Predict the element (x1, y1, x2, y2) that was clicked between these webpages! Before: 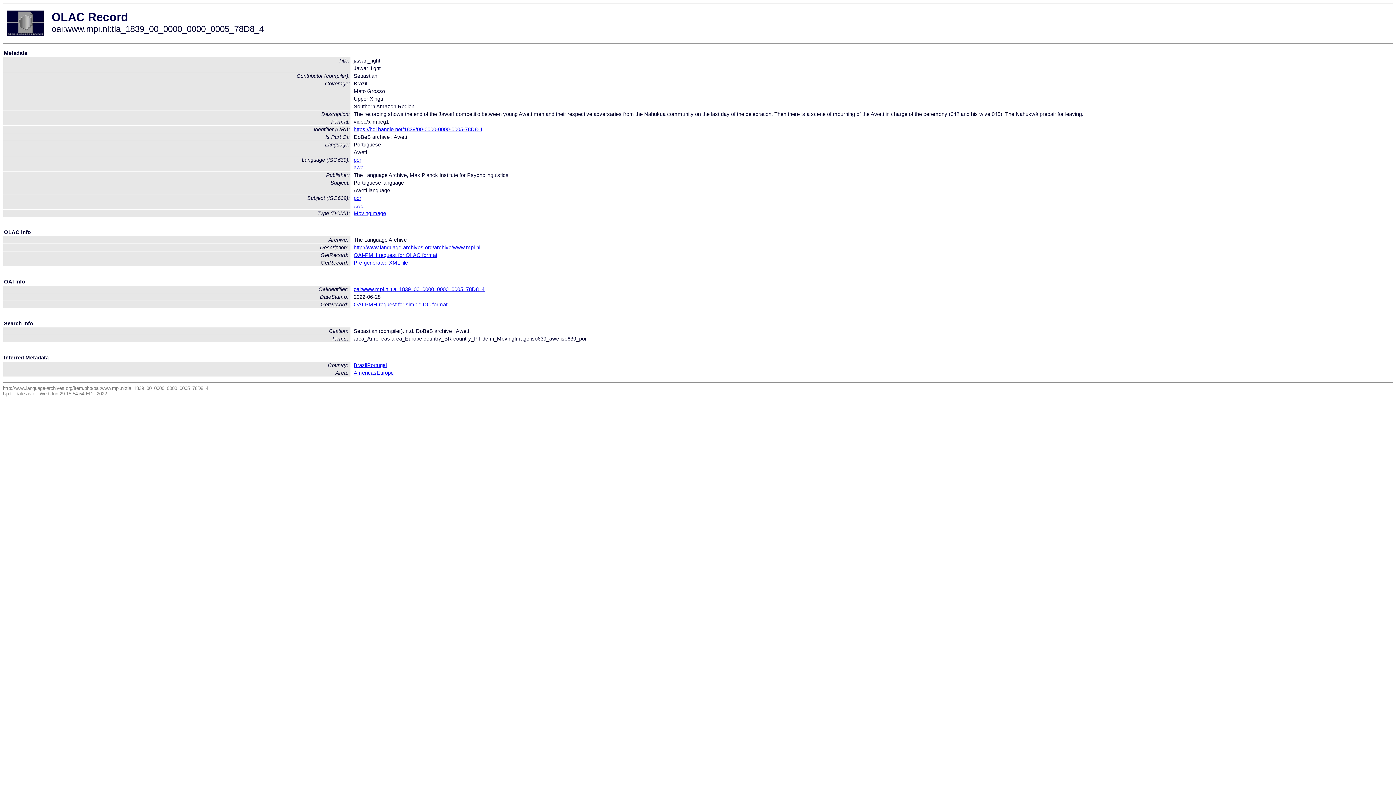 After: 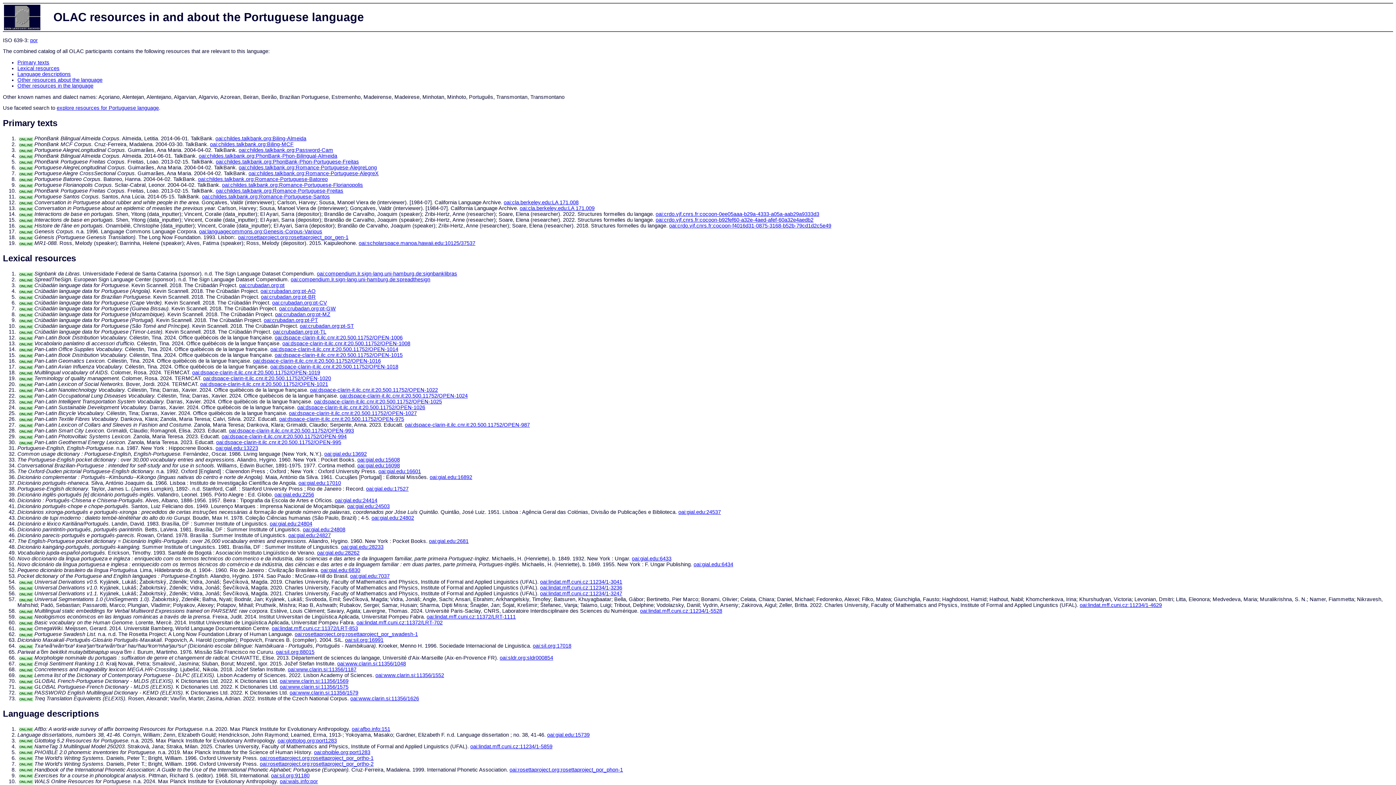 Action: label: por bbox: (353, 157, 361, 163)